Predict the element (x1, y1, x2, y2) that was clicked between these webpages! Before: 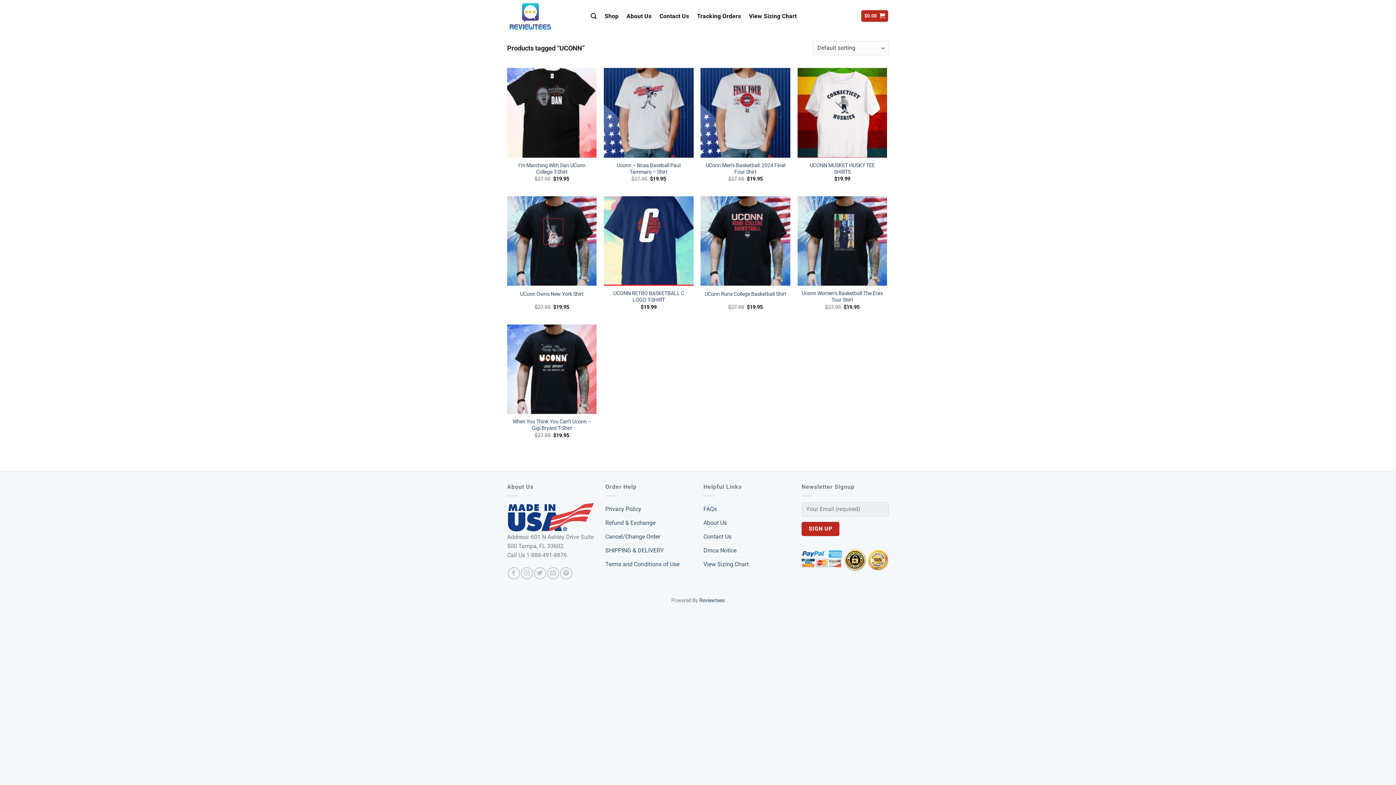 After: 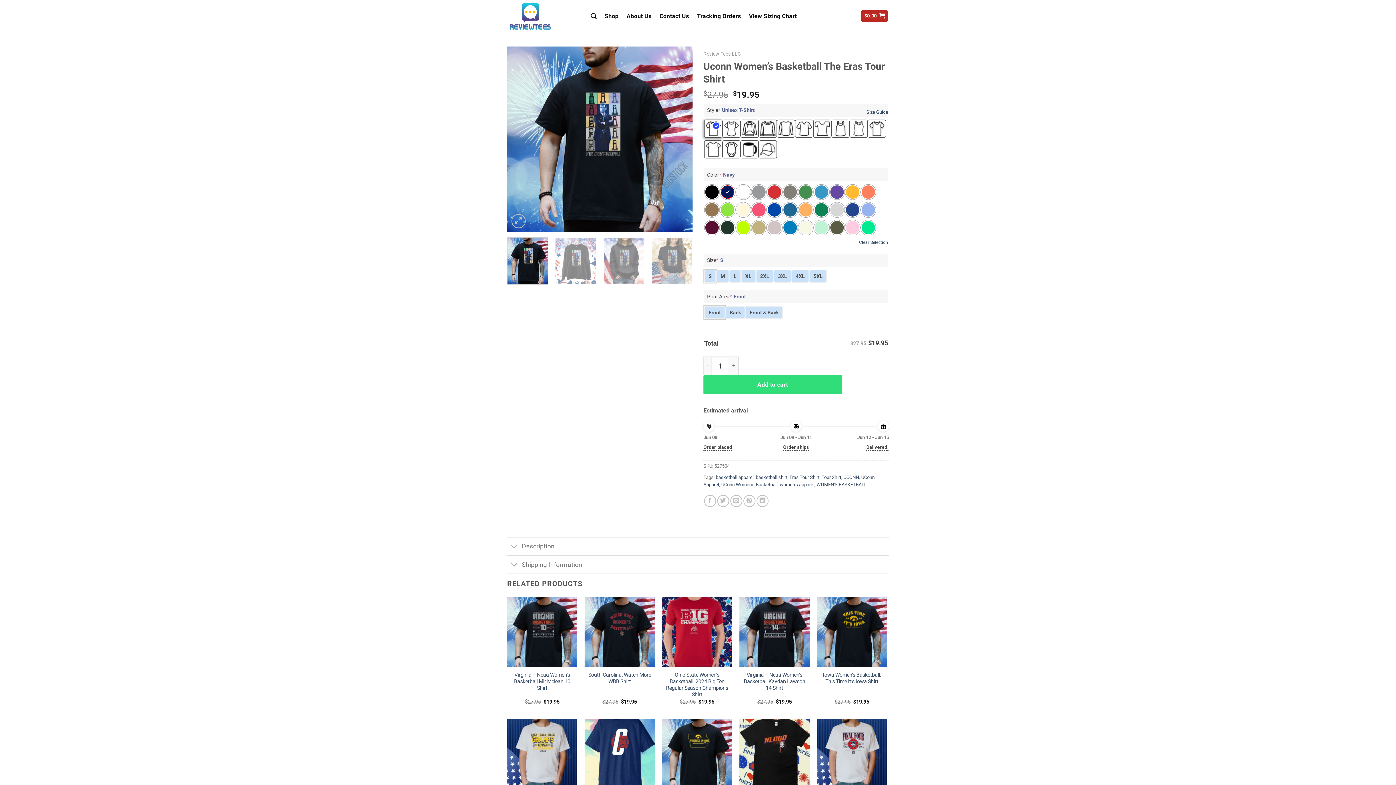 Action: label: Uconn Women’s Basketball The Eras Tour Shirt bbox: (801, 290, 883, 303)